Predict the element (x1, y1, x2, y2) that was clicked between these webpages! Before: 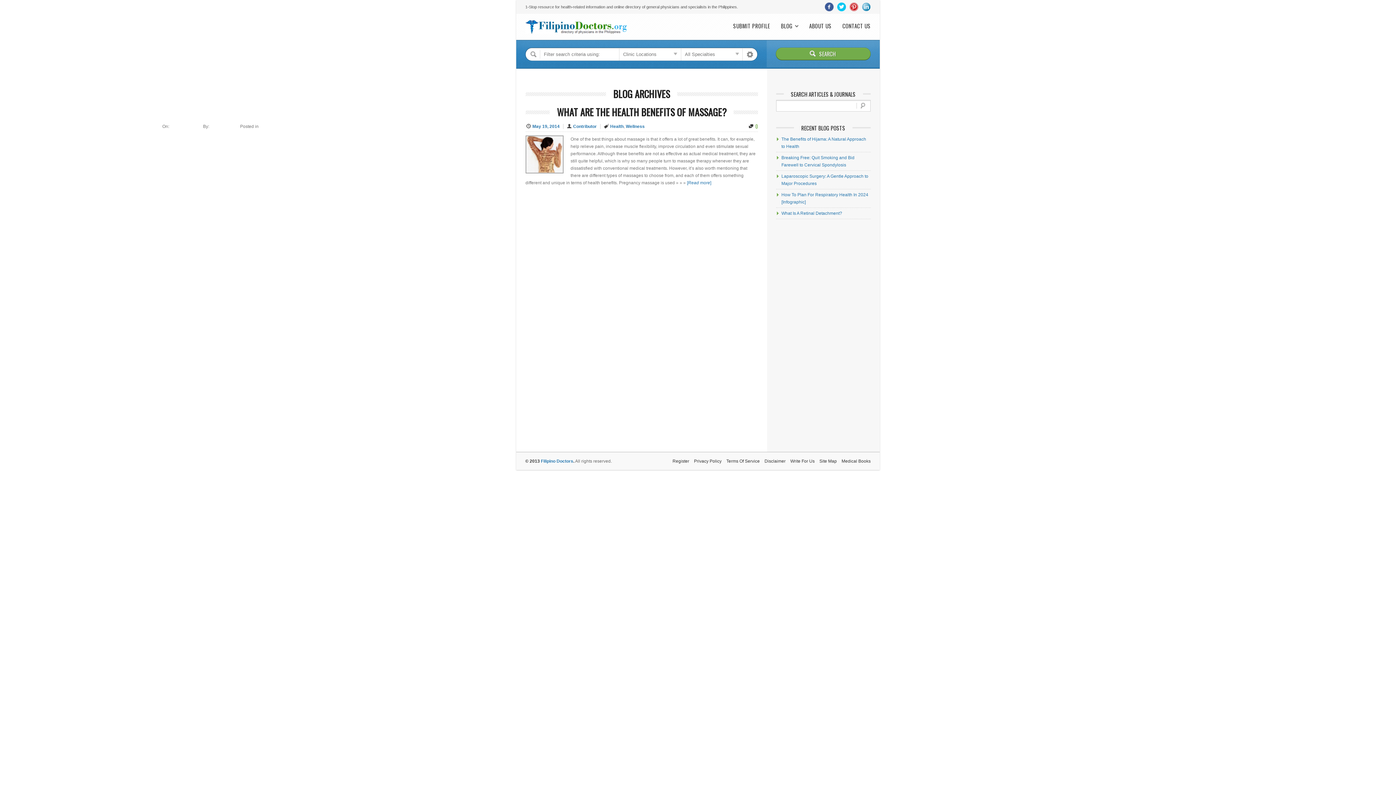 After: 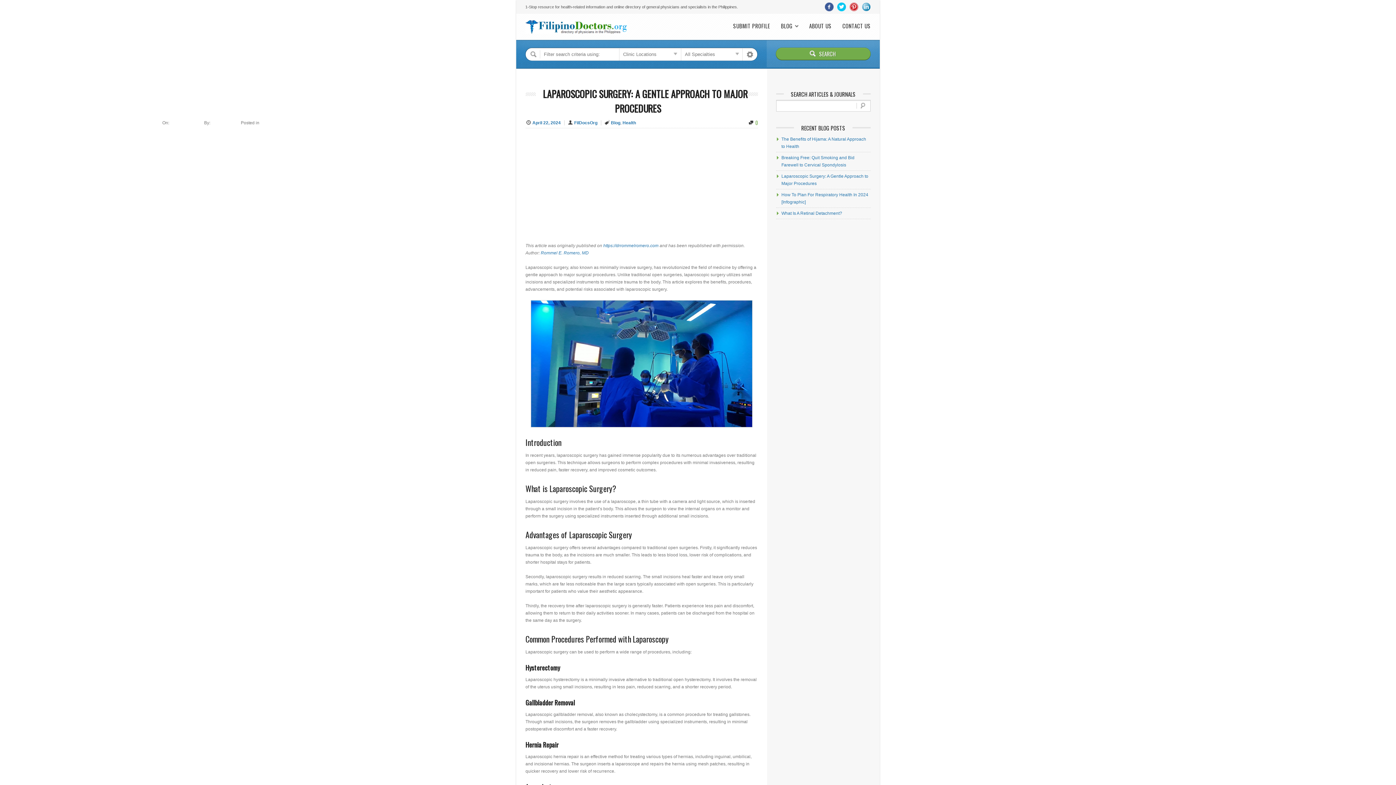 Action: bbox: (776, 170, 870, 189) label: Laparoscopic Surgery: A Gentle Approach to Major Procedures